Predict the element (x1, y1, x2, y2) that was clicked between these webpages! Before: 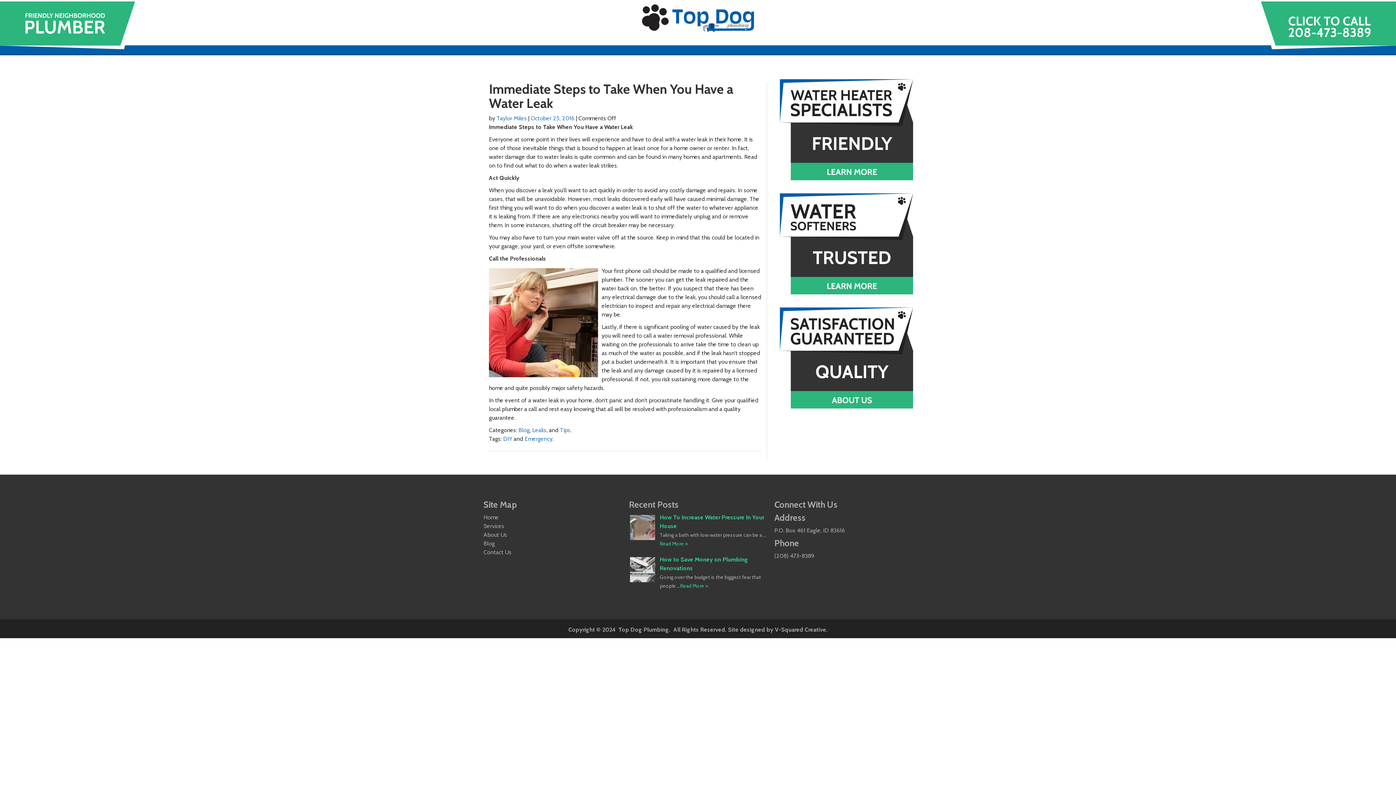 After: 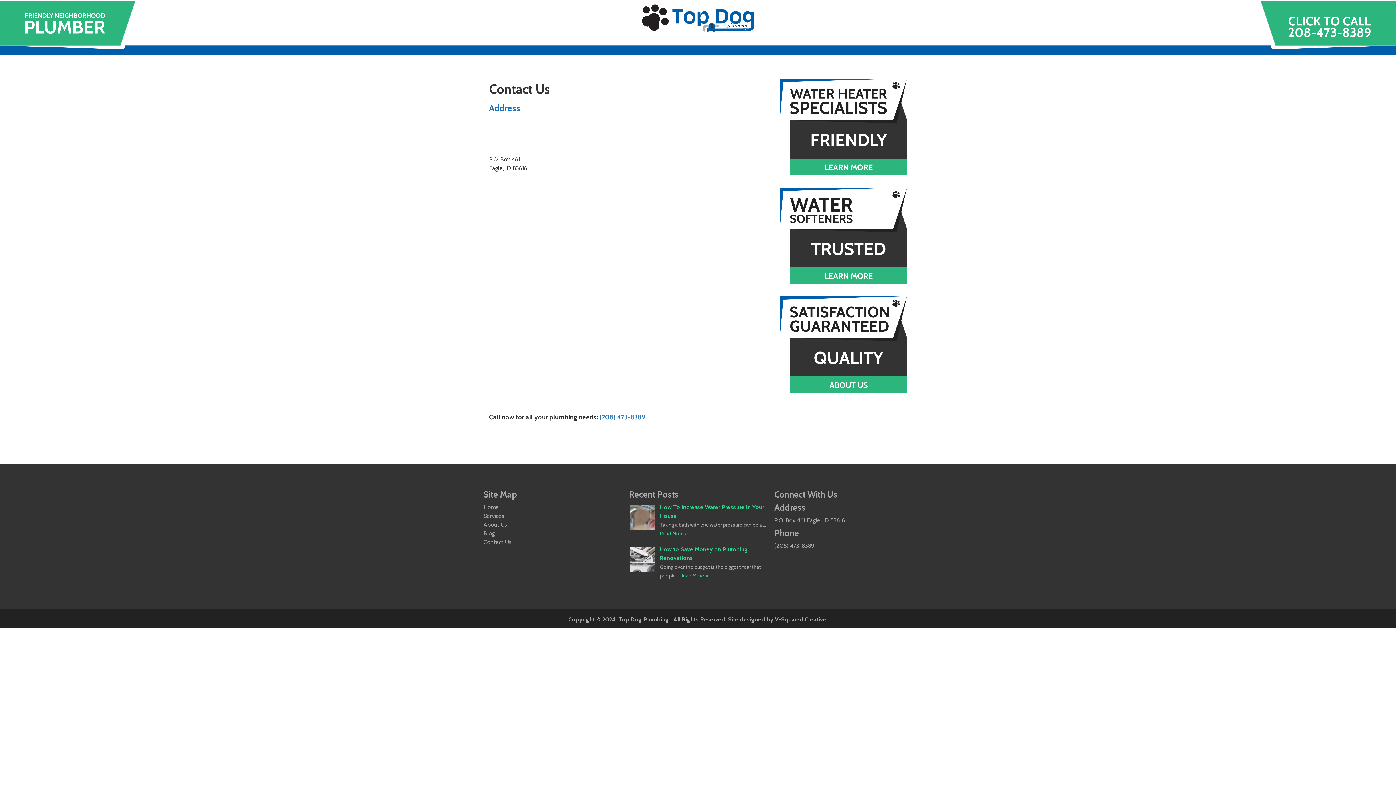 Action: label: Contact Us bbox: (483, 549, 511, 556)